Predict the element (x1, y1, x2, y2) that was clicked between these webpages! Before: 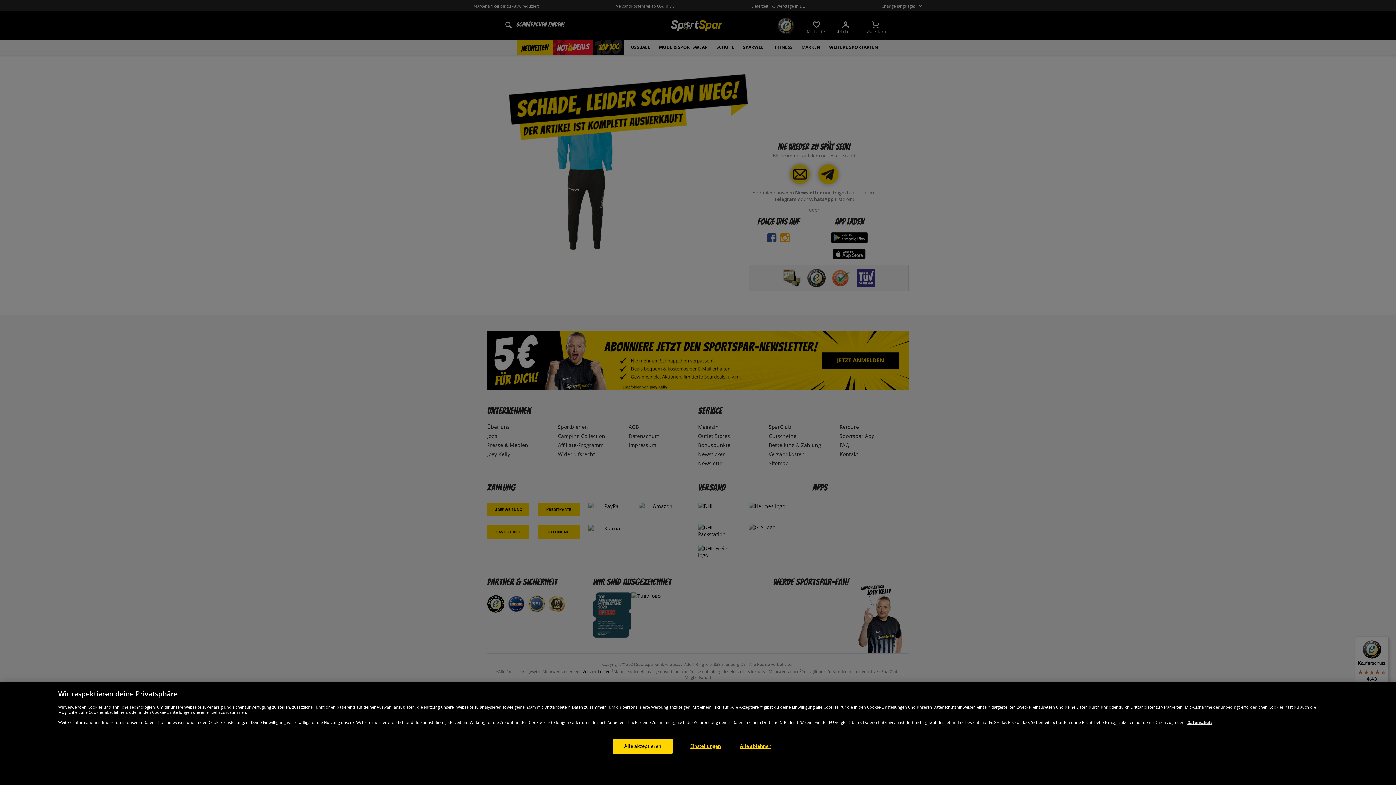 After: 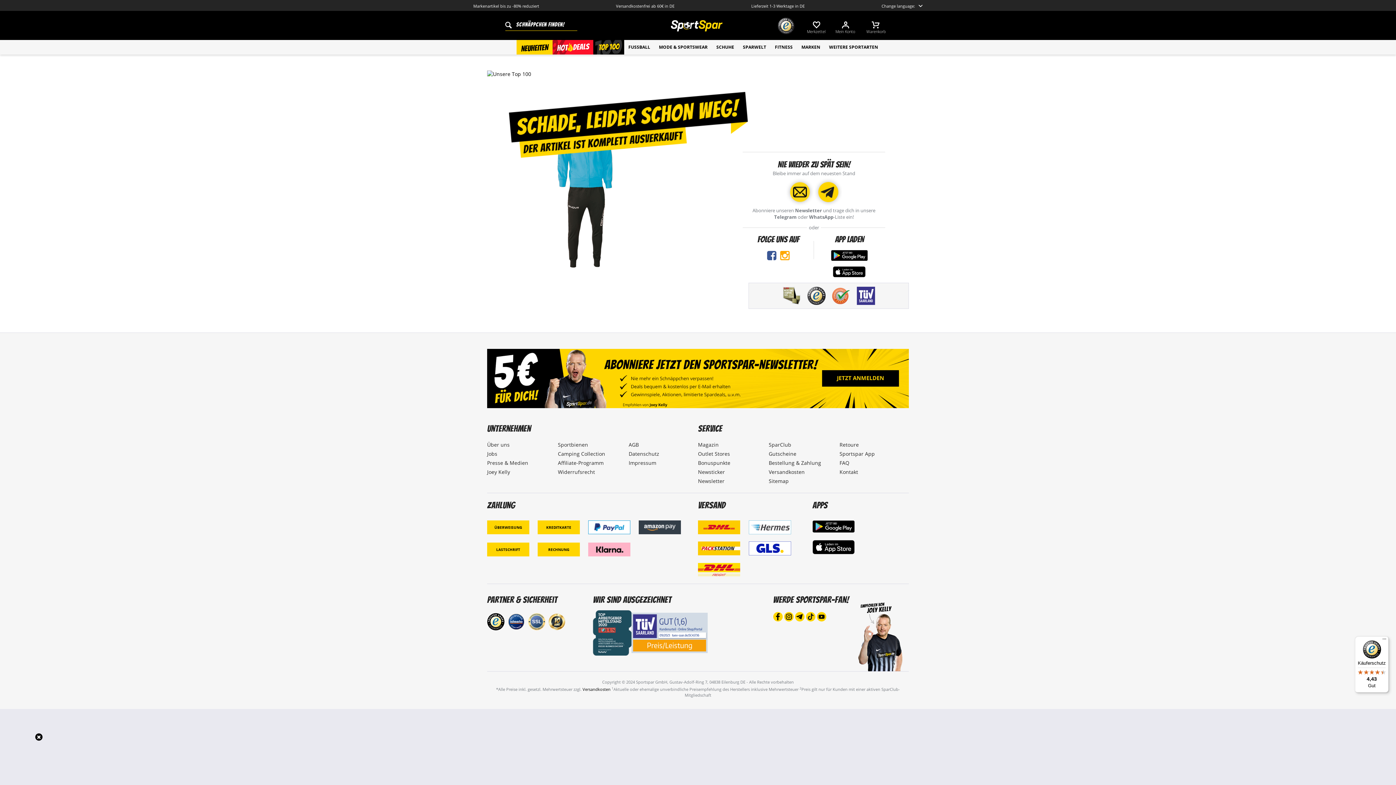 Action: label: Alle akzeptieren bbox: (613, 739, 672, 754)